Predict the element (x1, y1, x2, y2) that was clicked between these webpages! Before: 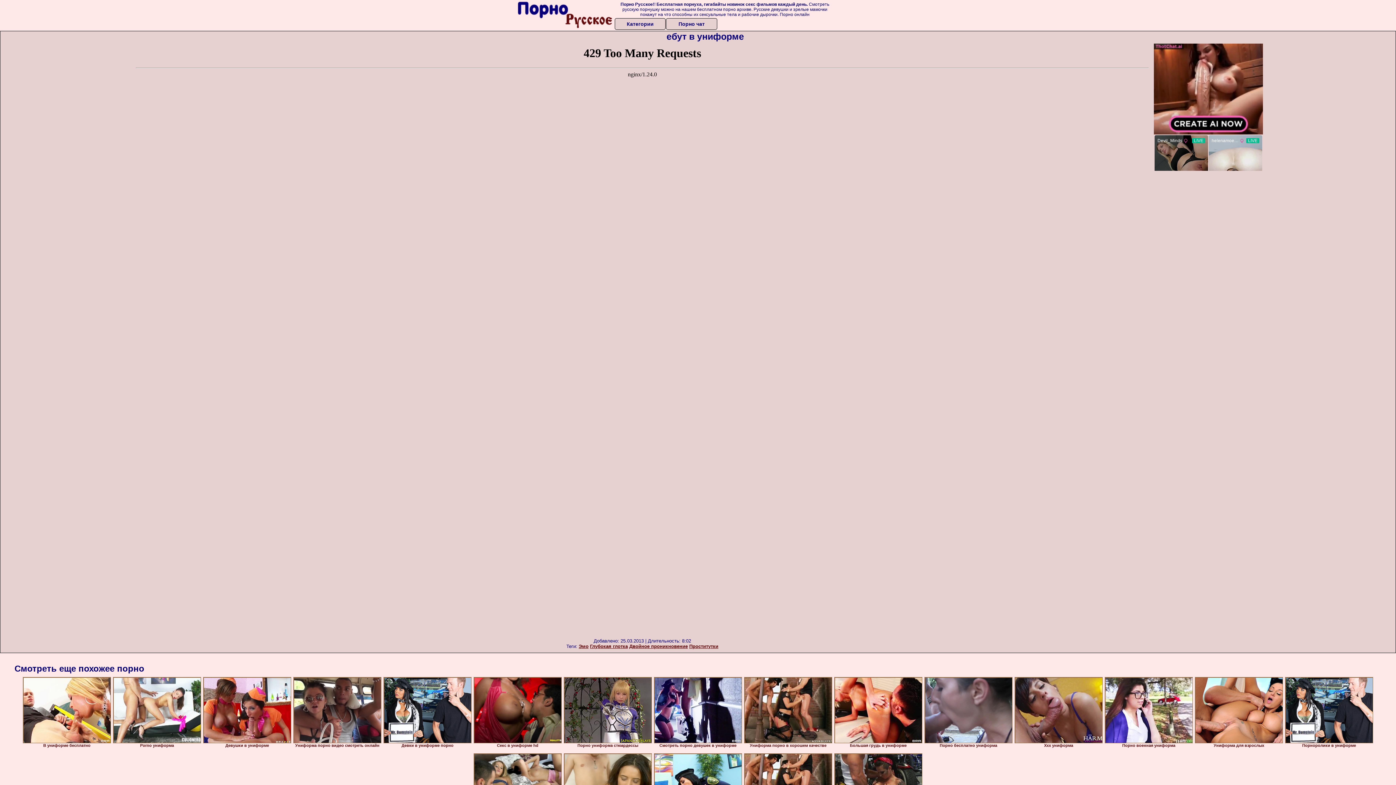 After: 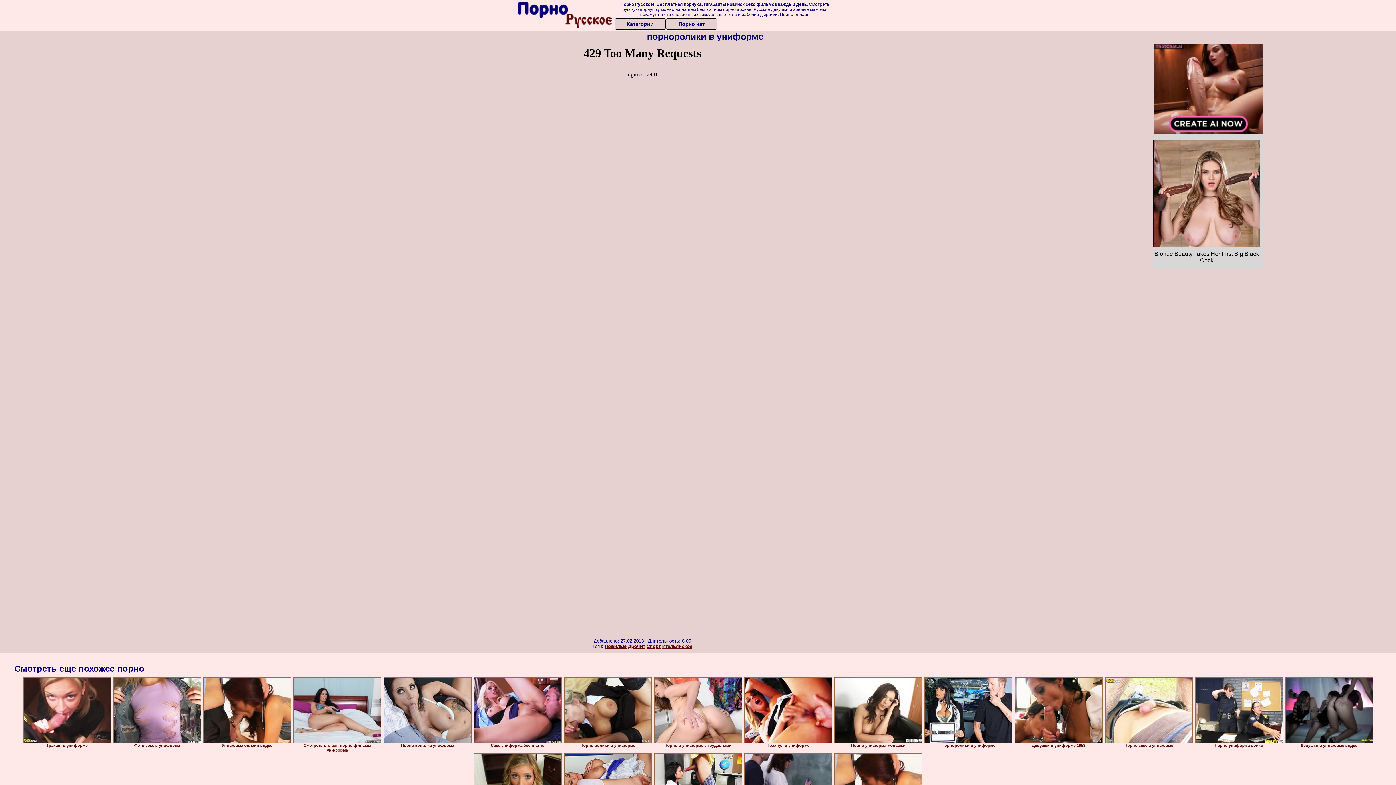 Action: bbox: (1285, 677, 1373, 743)